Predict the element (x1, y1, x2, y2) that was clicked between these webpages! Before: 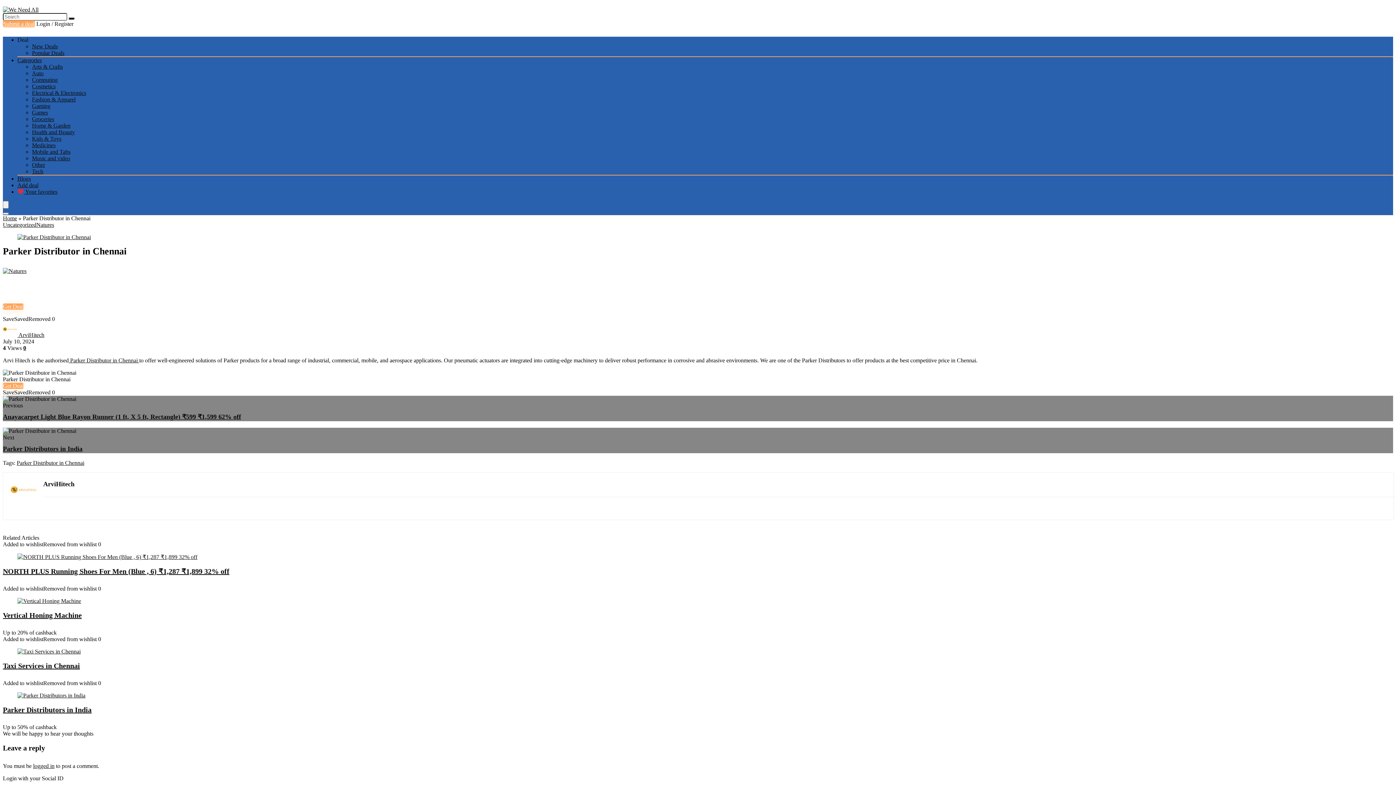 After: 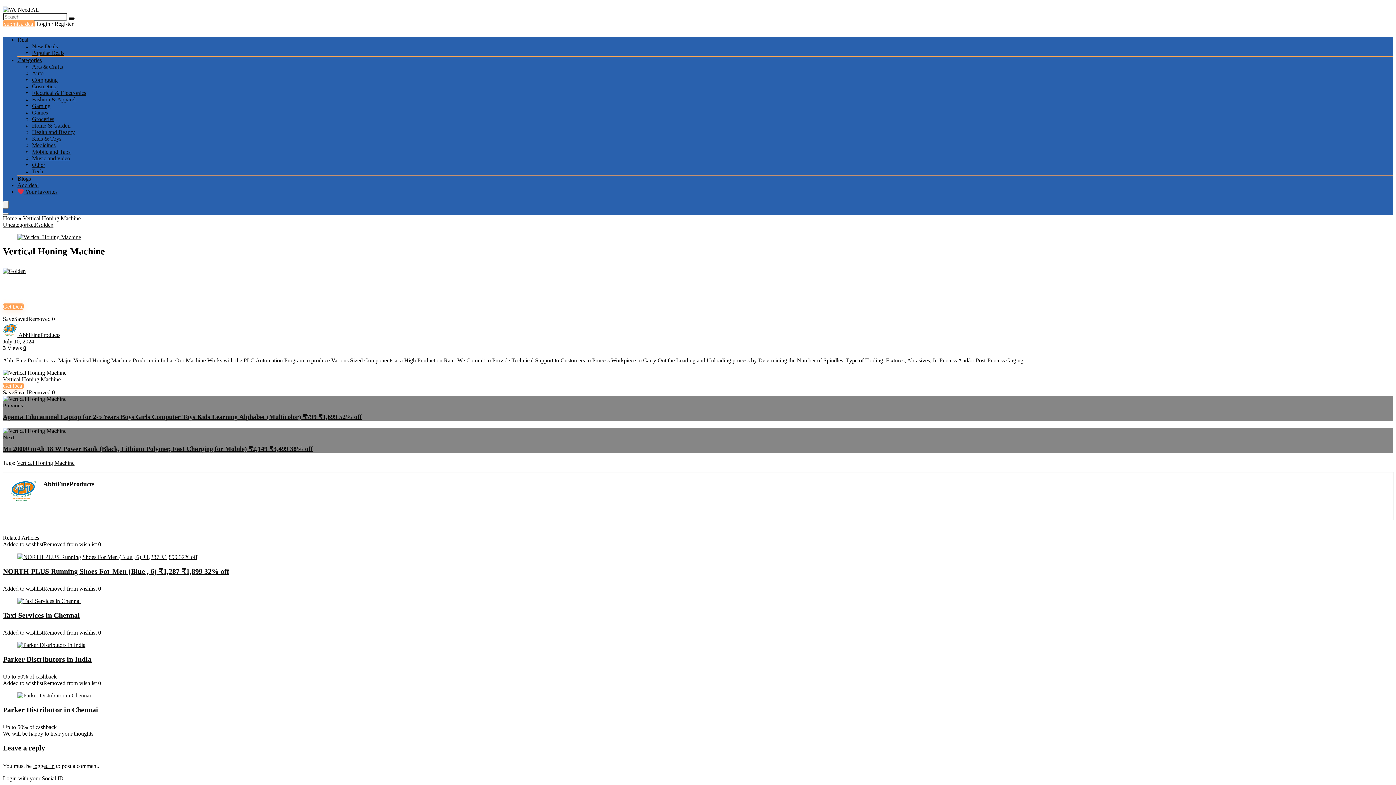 Action: bbox: (17, 598, 81, 604)